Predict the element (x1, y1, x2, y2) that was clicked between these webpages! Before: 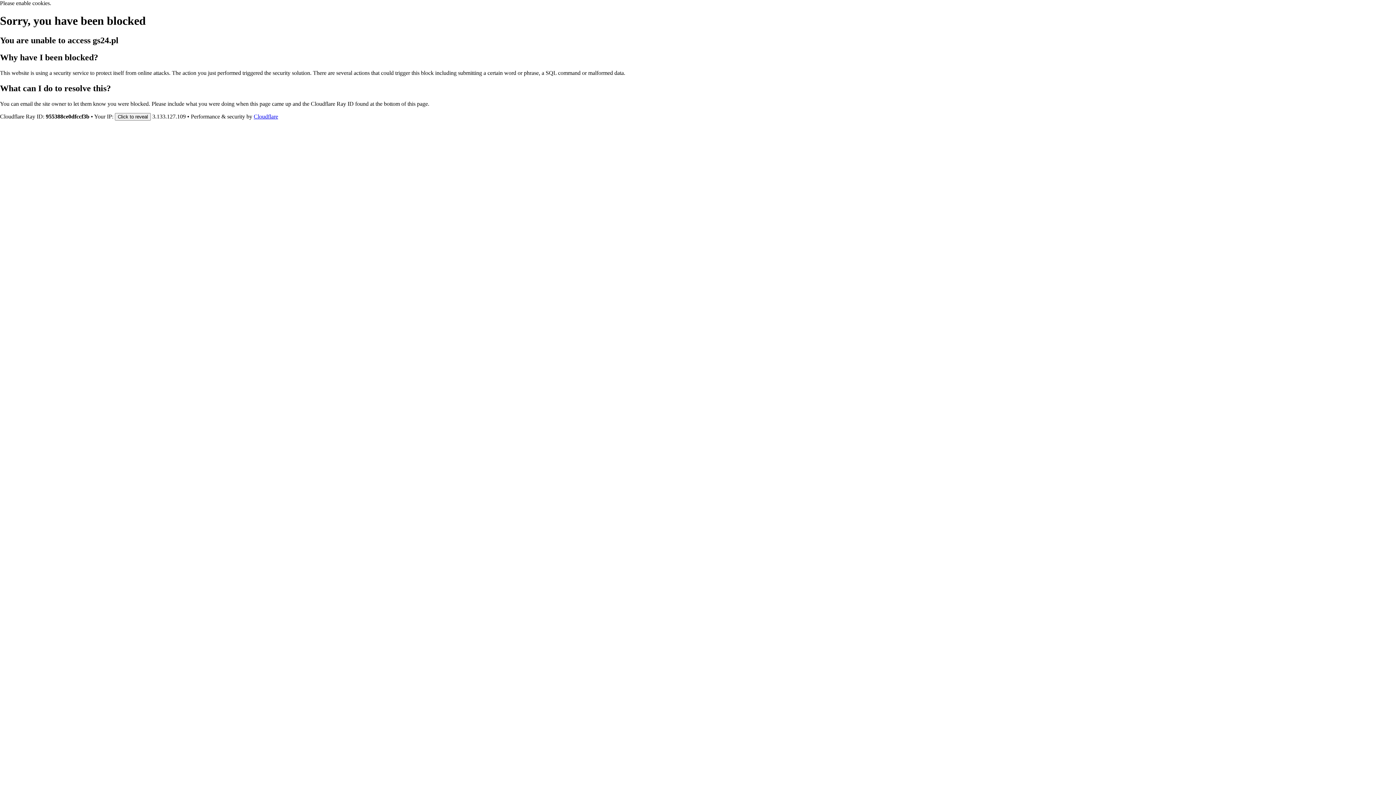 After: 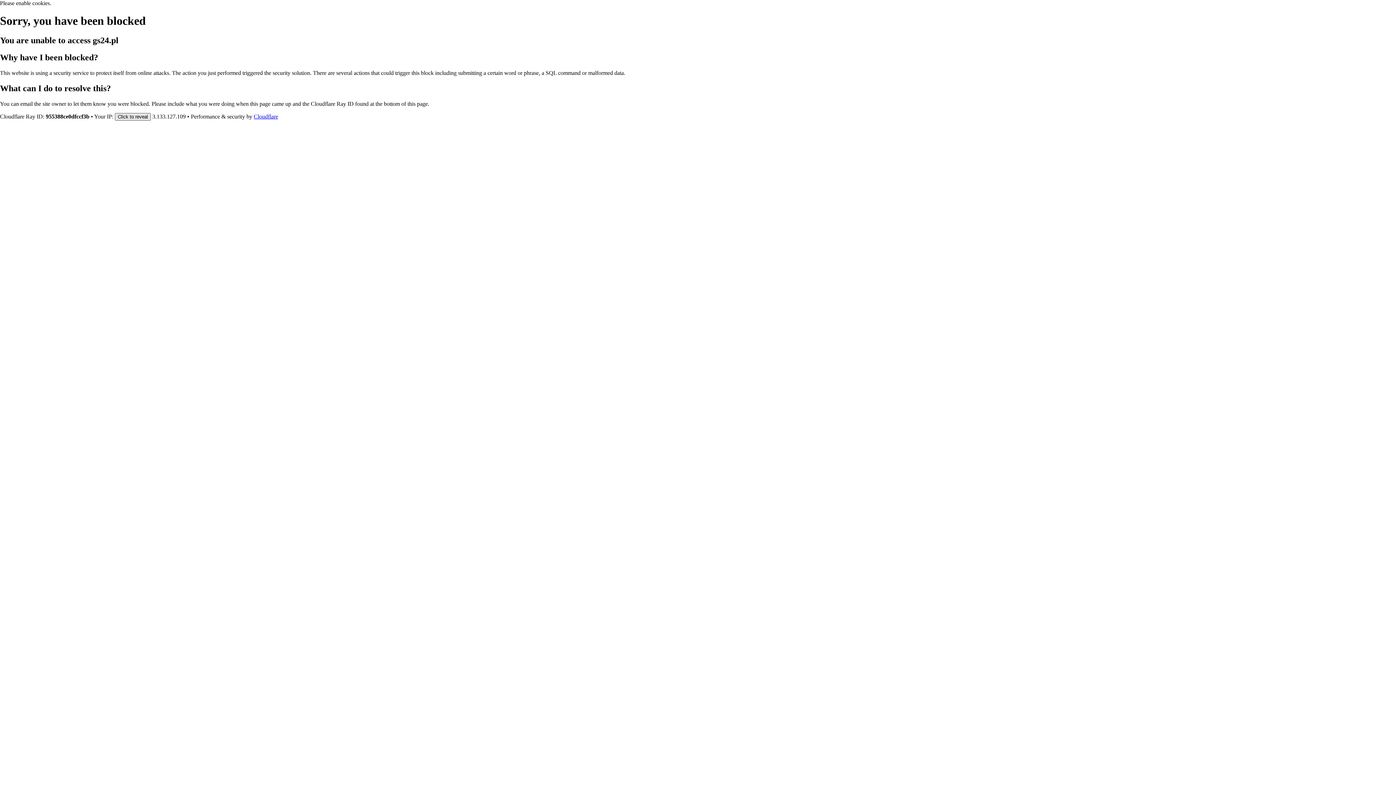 Action: label: Click to reveal bbox: (114, 112, 150, 120)